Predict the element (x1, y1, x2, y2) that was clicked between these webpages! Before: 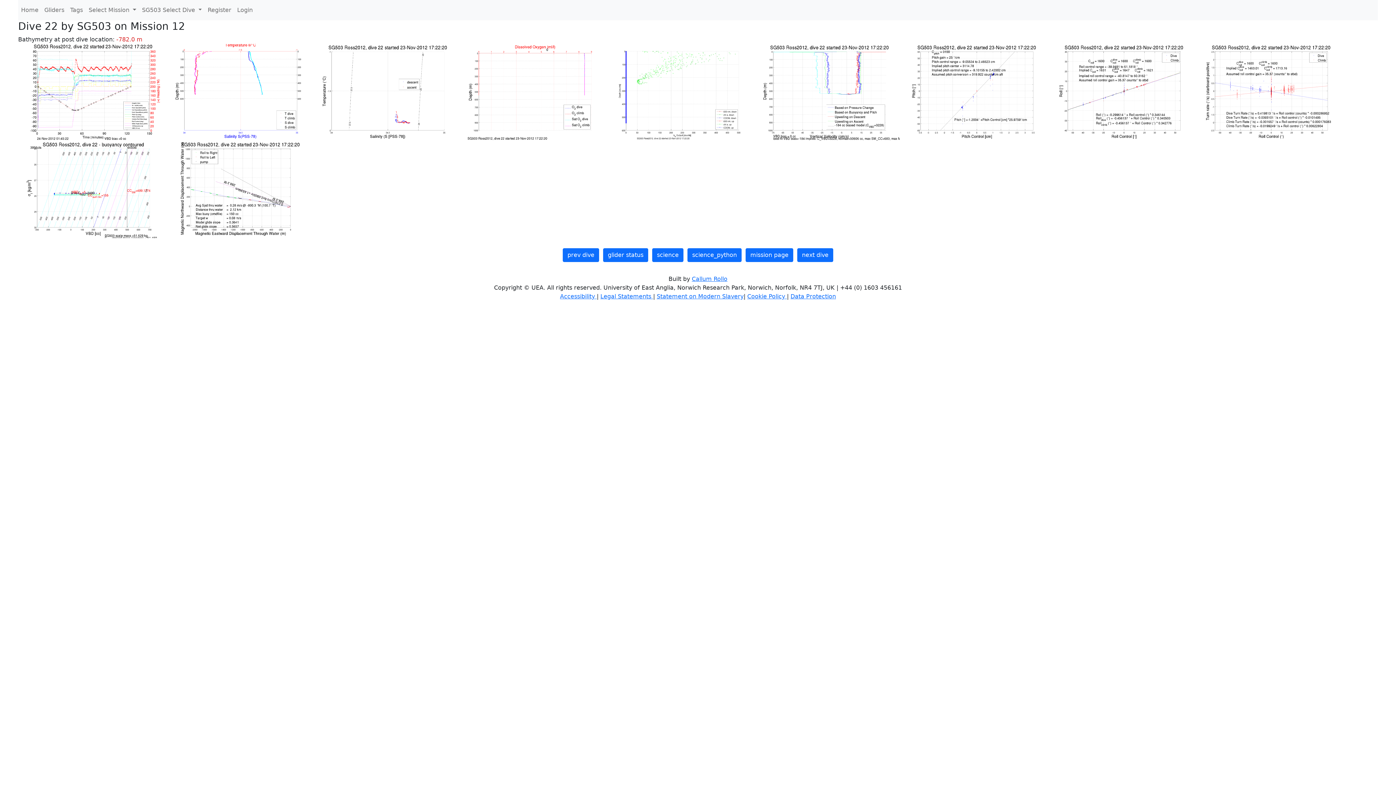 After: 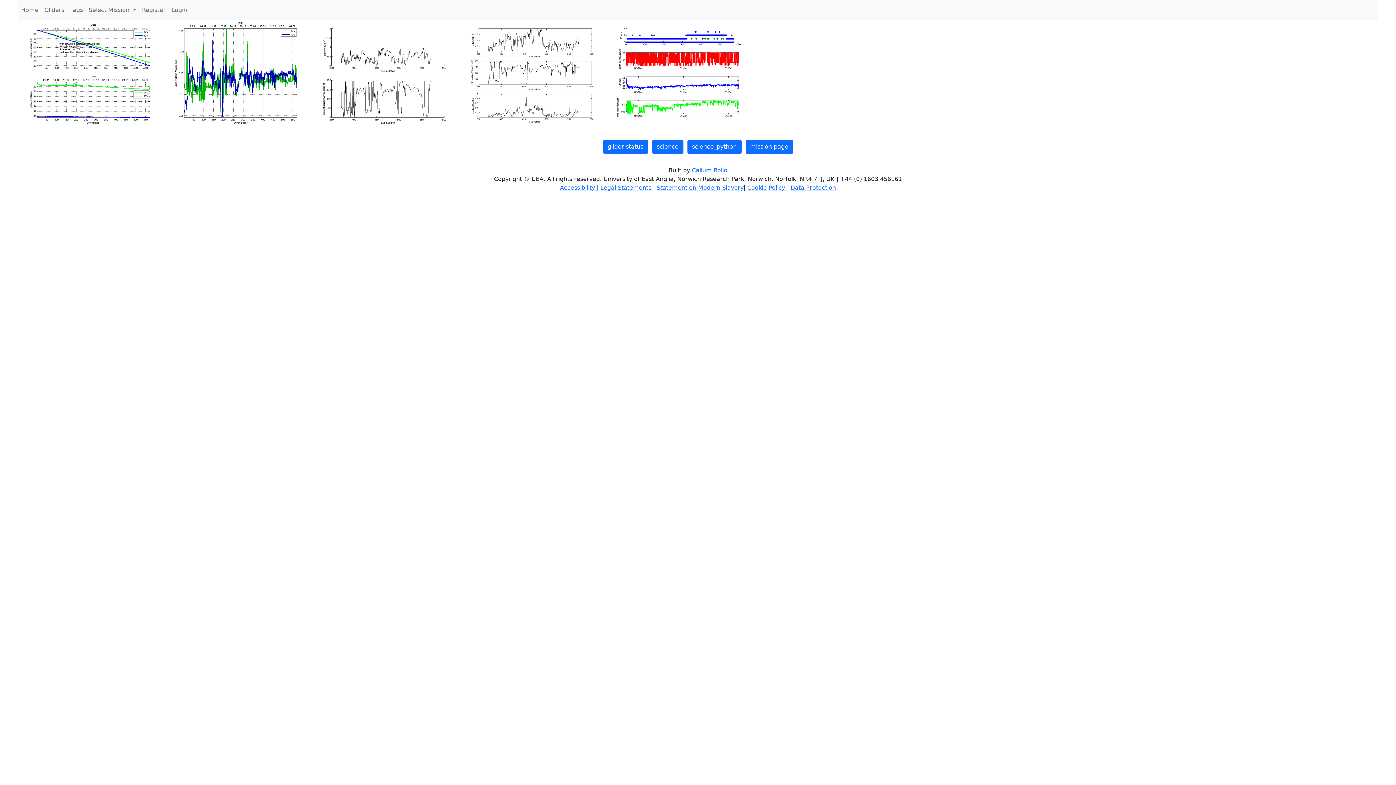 Action: bbox: (603, 248, 648, 262) label: glider status